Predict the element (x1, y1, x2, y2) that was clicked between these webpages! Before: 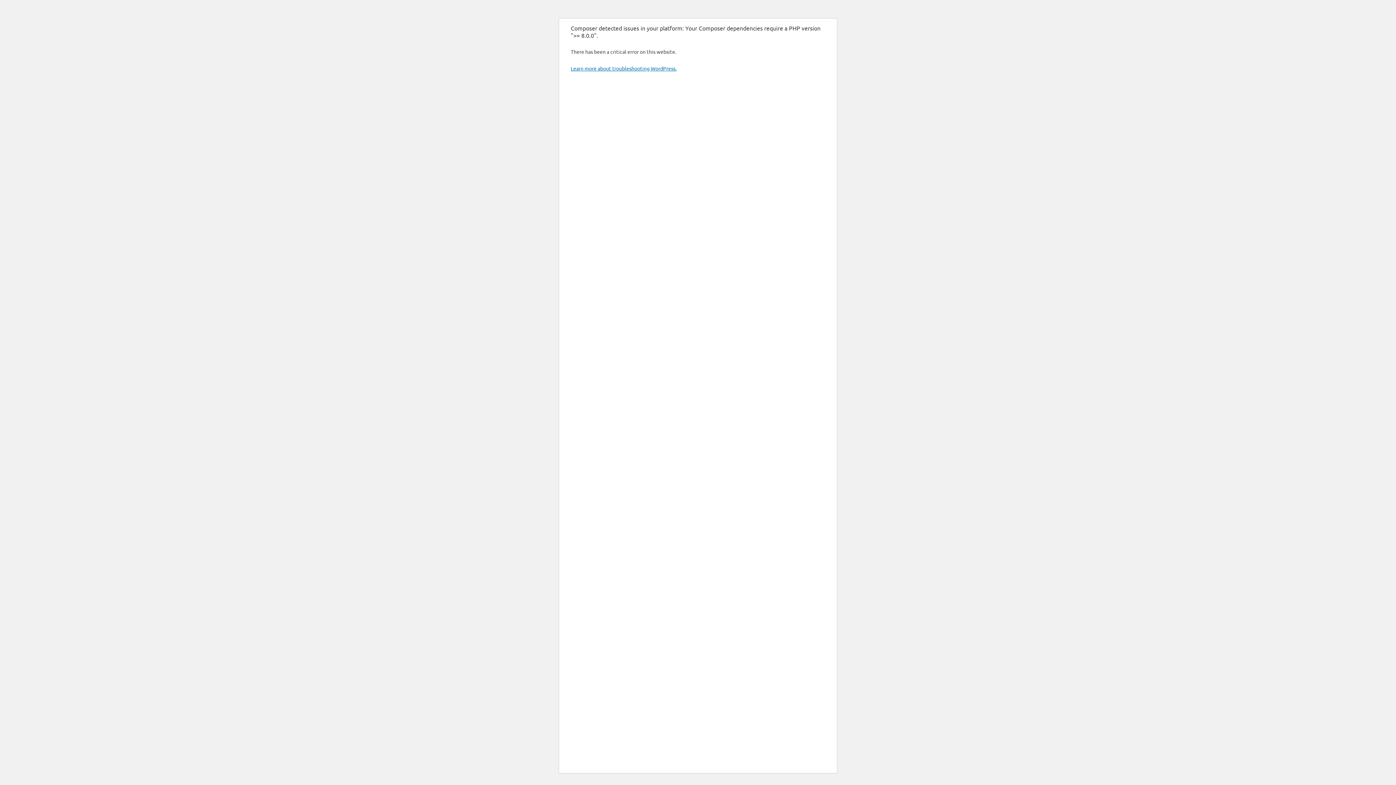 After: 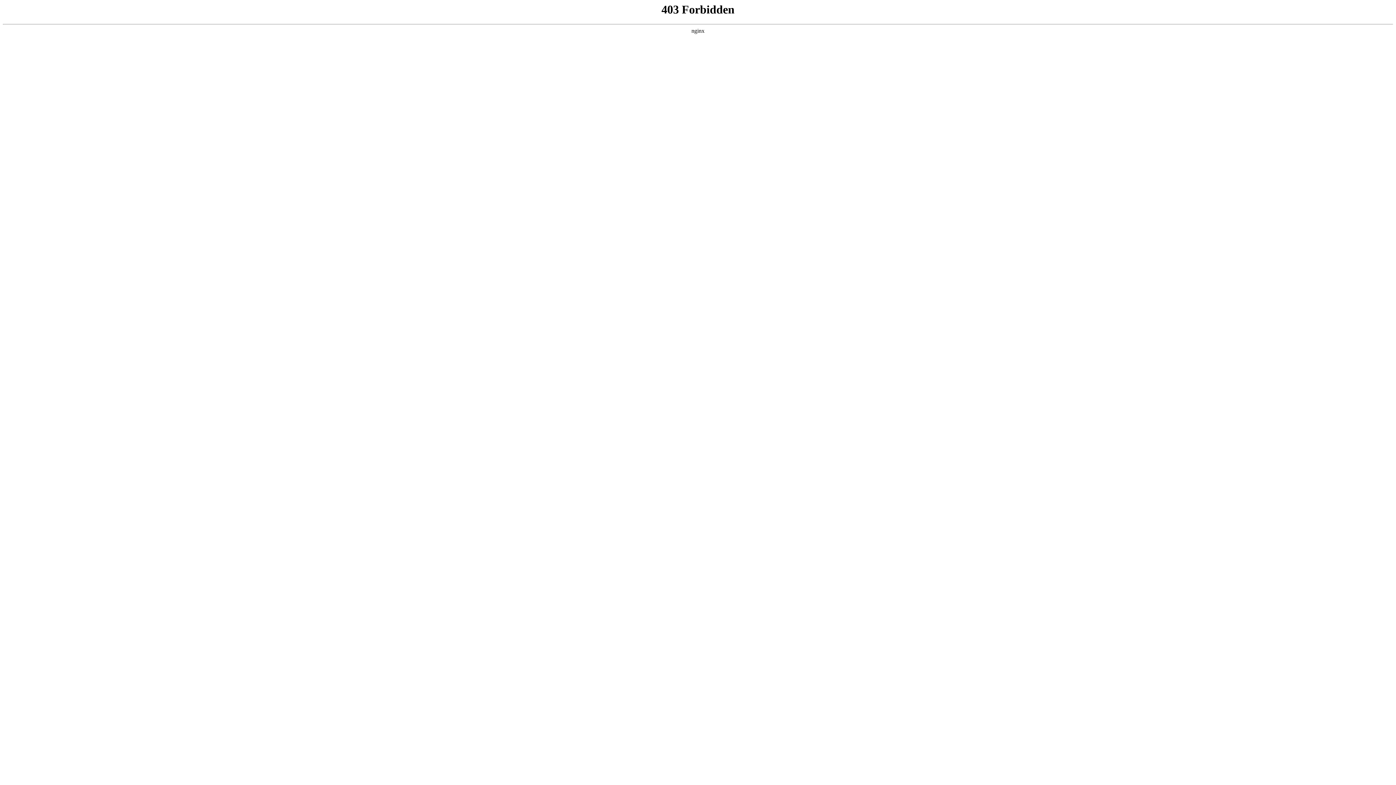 Action: bbox: (570, 65, 676, 71) label: Learn more about troubleshooting WordPress.